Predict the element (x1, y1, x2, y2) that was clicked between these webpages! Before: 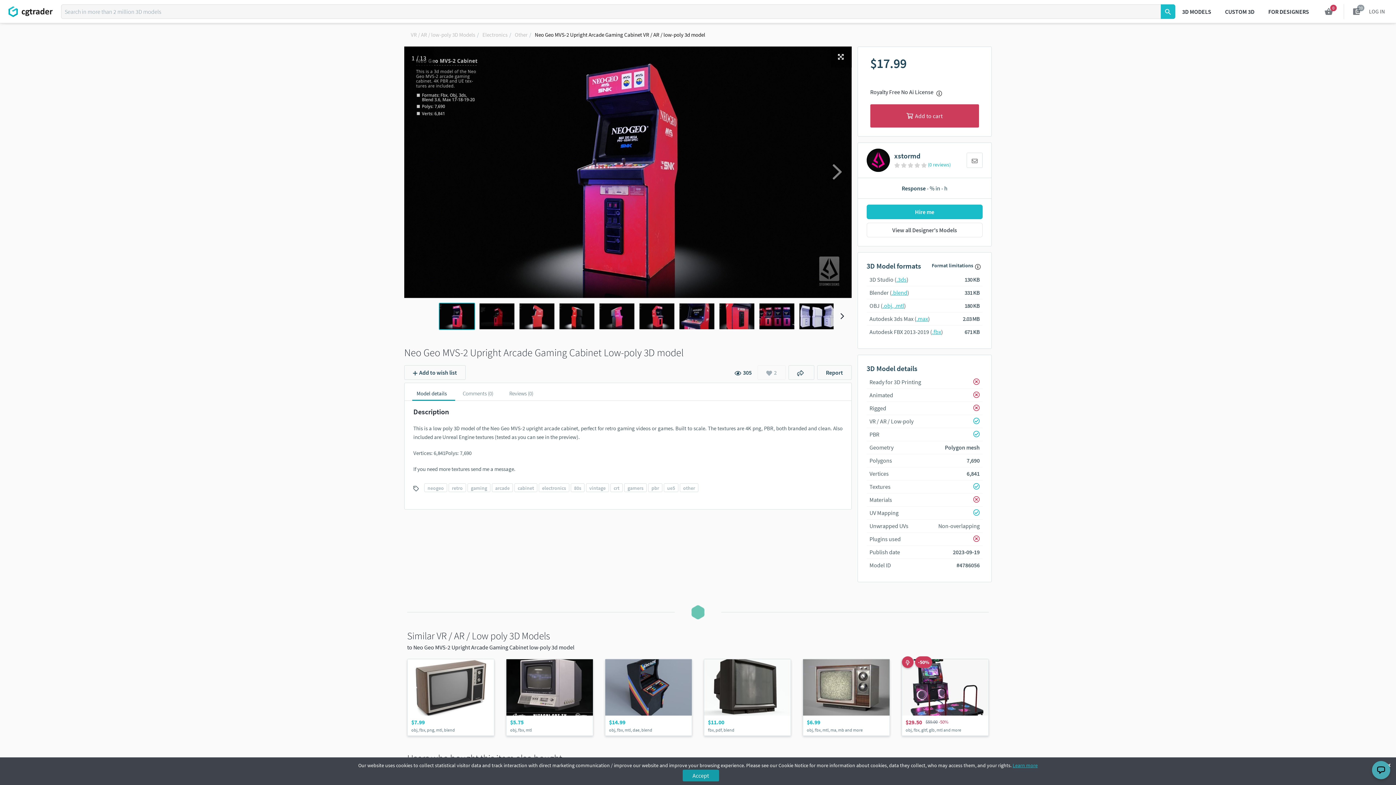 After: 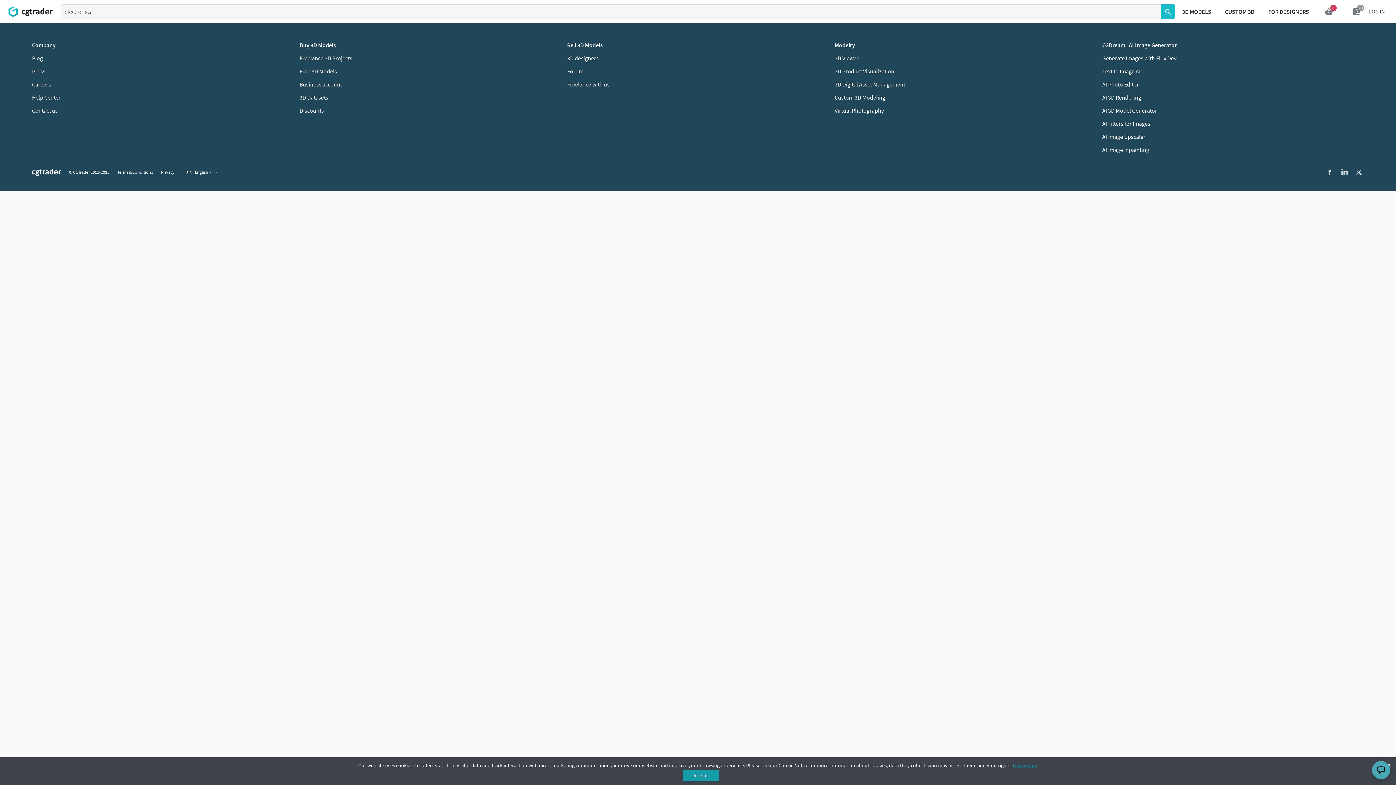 Action: bbox: (482, 31, 507, 38) label: Electronics